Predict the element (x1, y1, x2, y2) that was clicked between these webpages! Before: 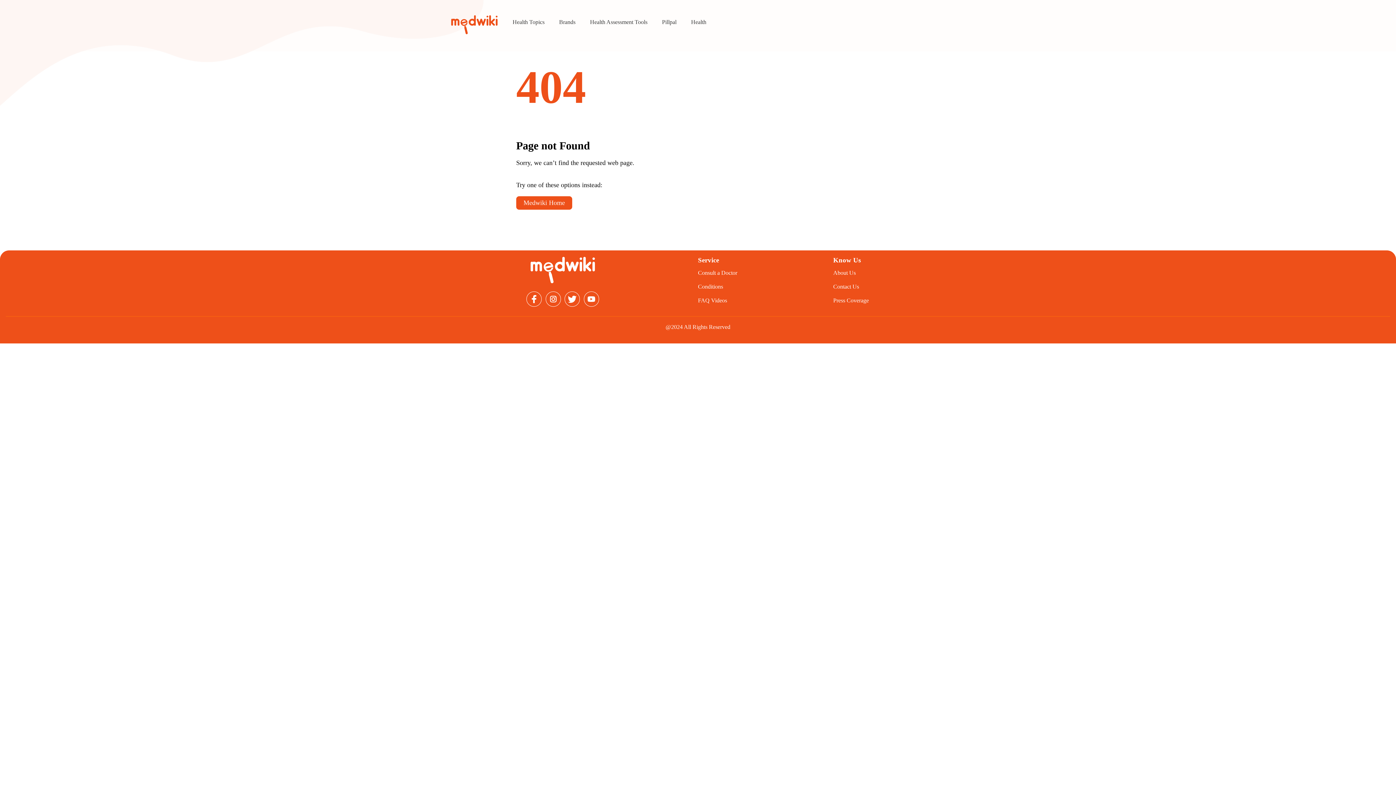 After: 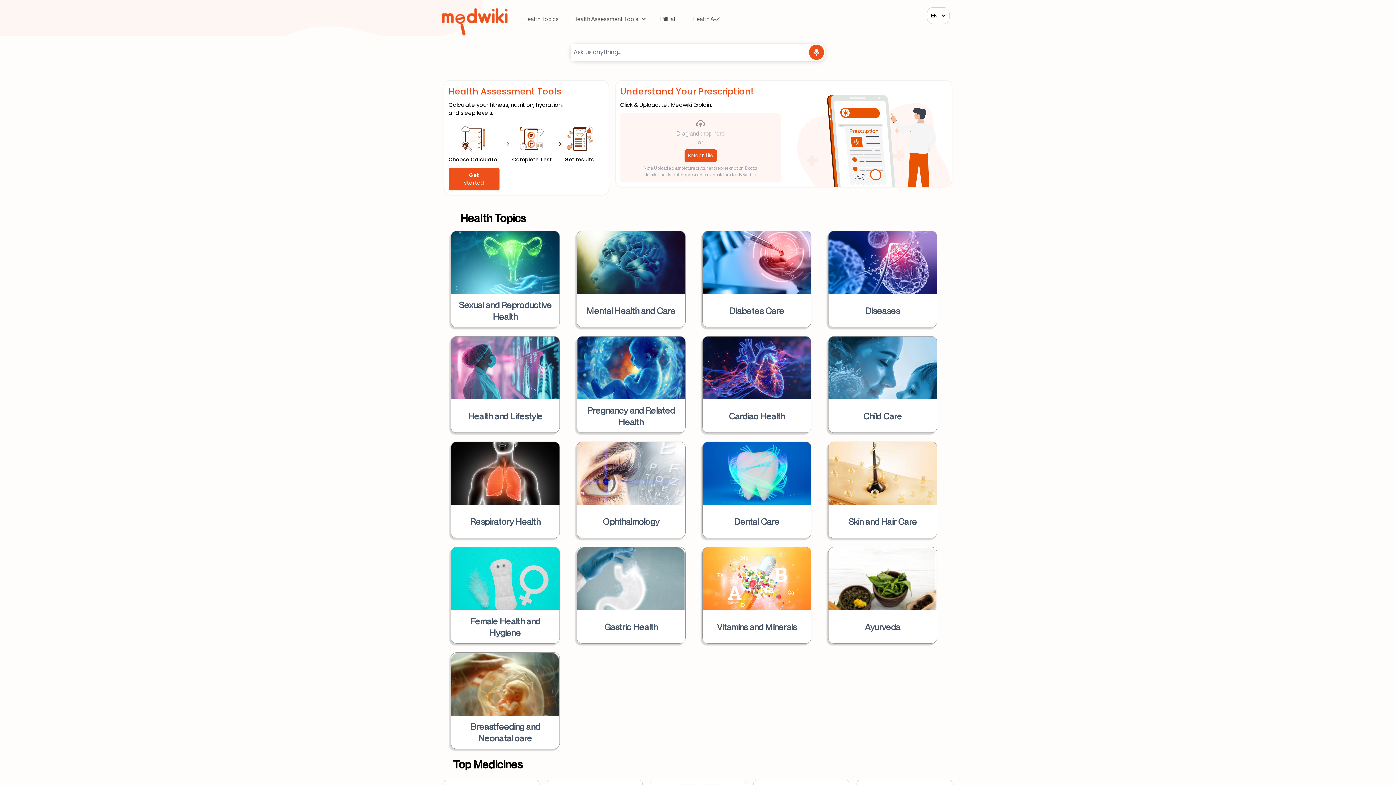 Action: label: Consult a Doctor bbox: (698, 266, 824, 280)